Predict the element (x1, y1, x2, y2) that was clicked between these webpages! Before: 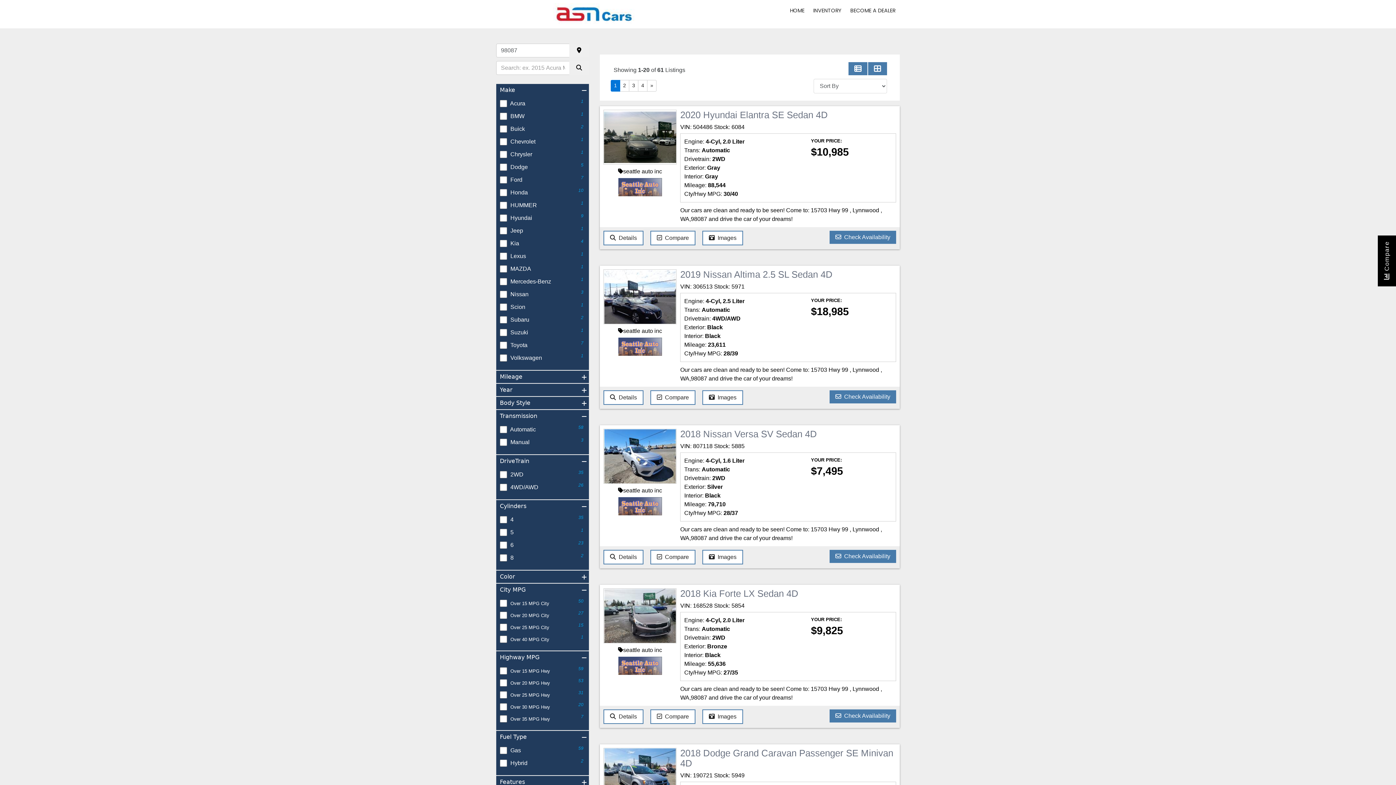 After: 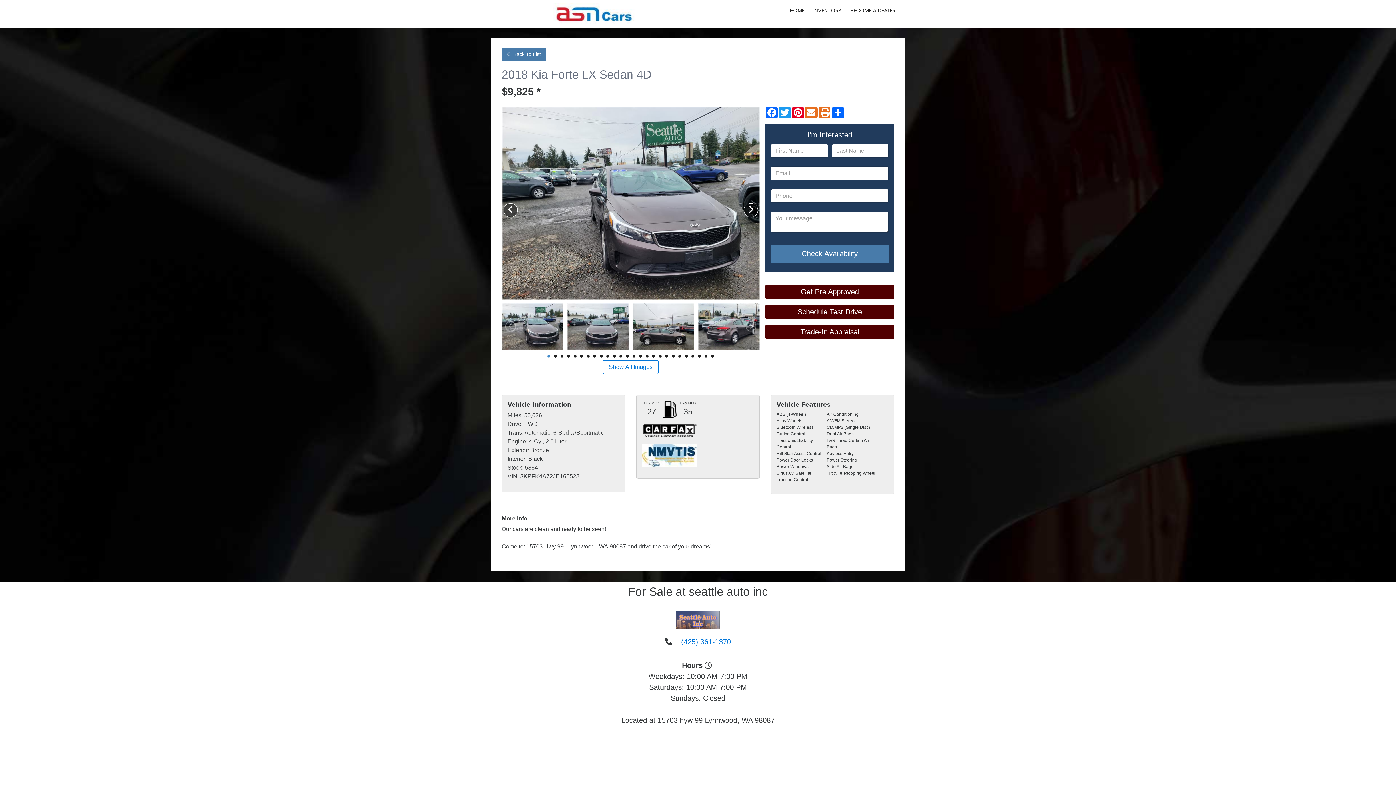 Action: label: 2018 Kia Forte LX Sedan 4D
VIN: 168528 Stock: 5854 bbox: (680, 588, 896, 610)